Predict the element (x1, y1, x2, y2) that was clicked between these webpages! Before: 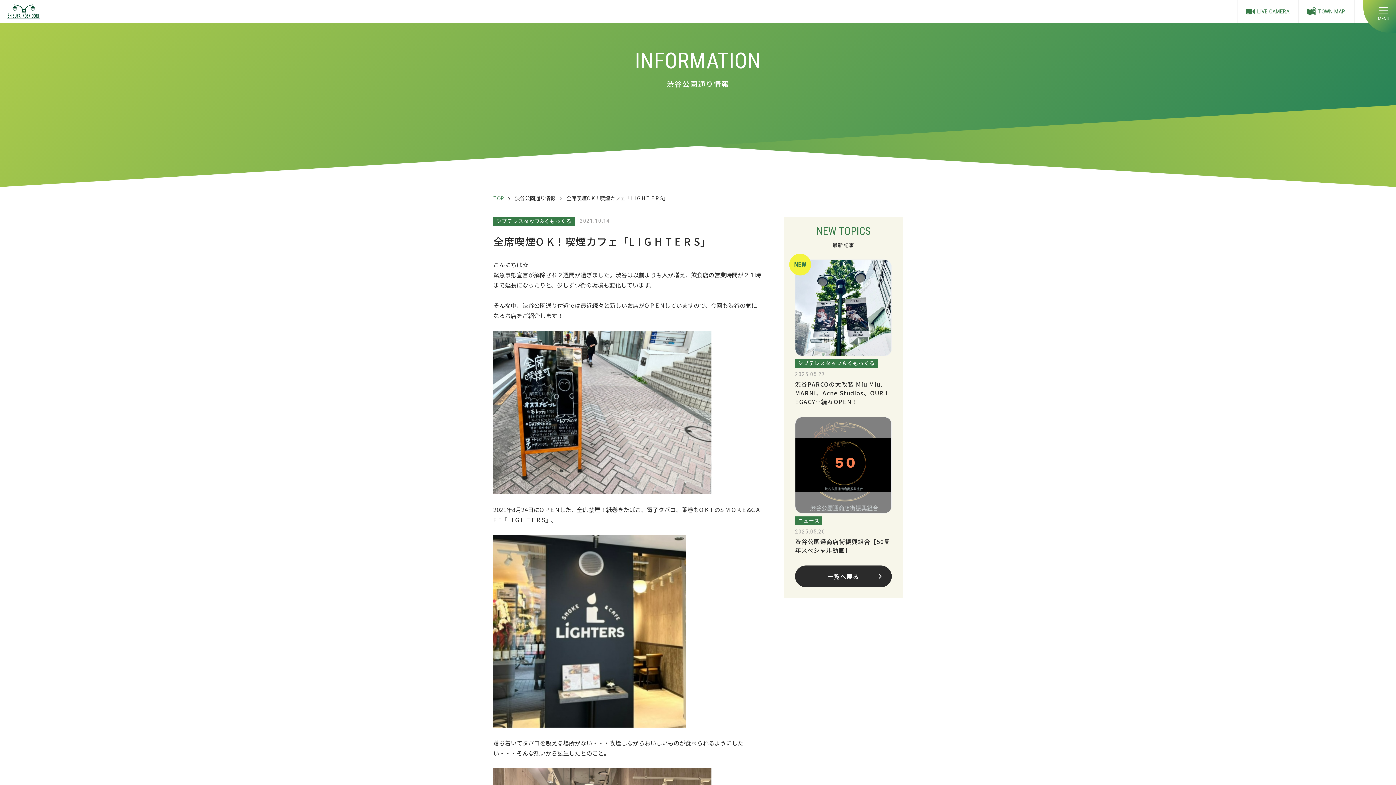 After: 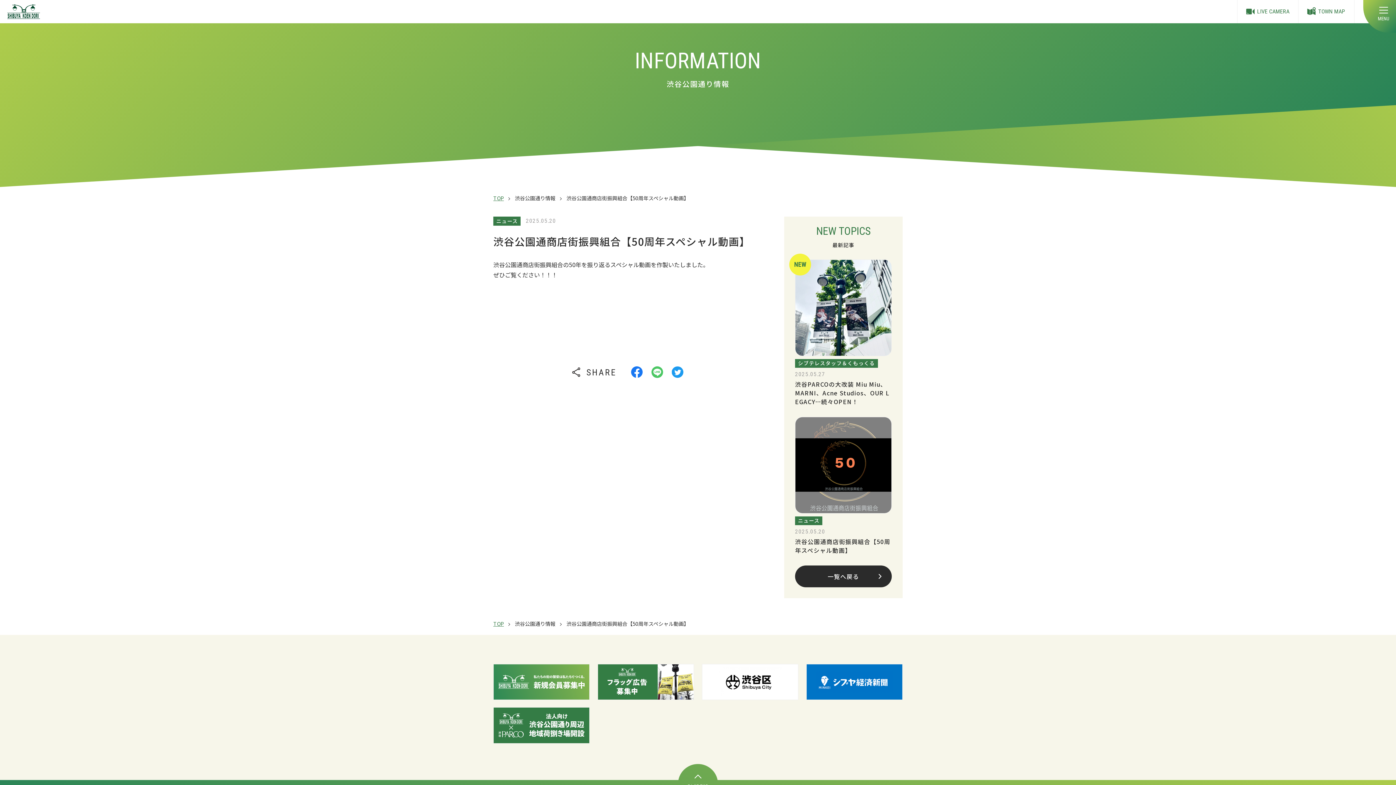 Action: bbox: (795, 416, 892, 554) label: ニュース

2025.05.20

渋谷公園通商店街振興組合【50周年スペシャル動画】